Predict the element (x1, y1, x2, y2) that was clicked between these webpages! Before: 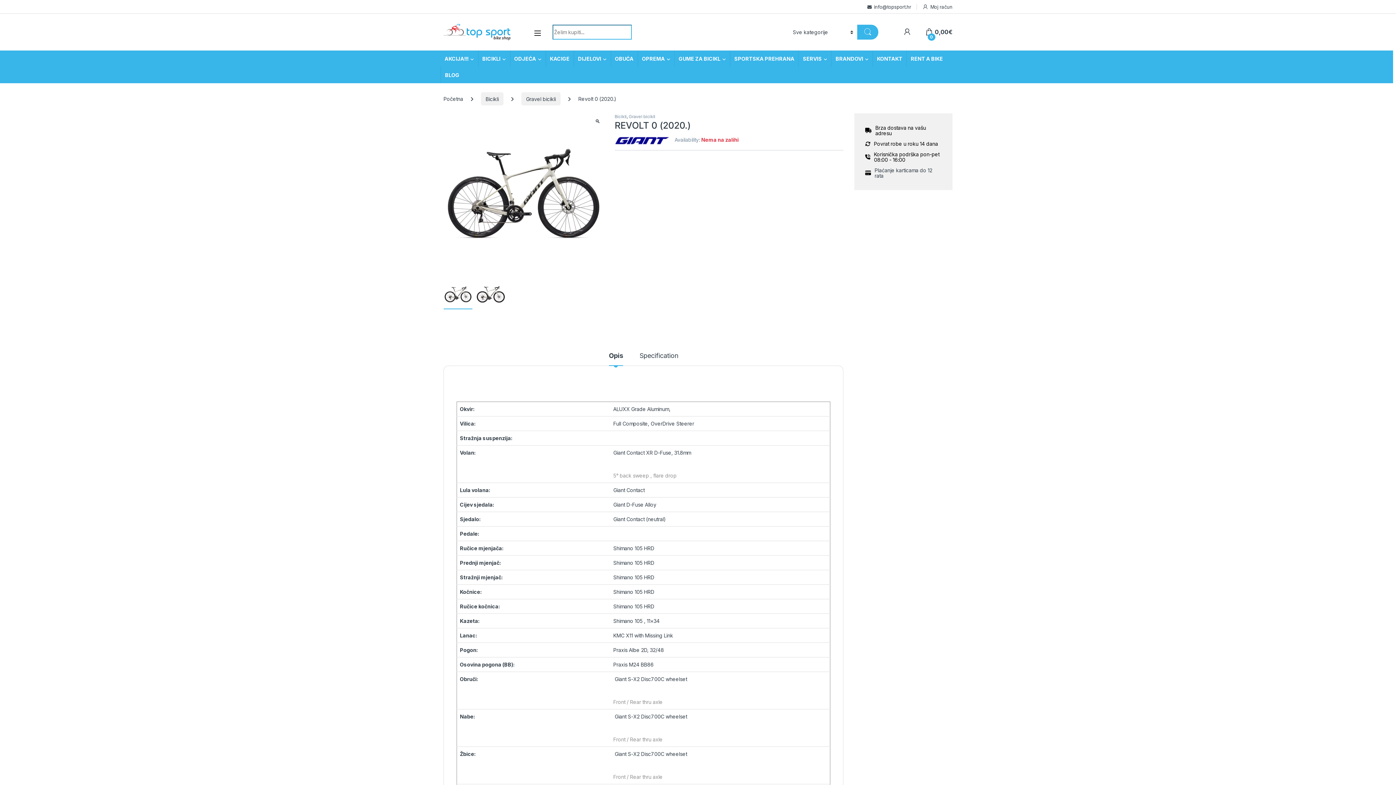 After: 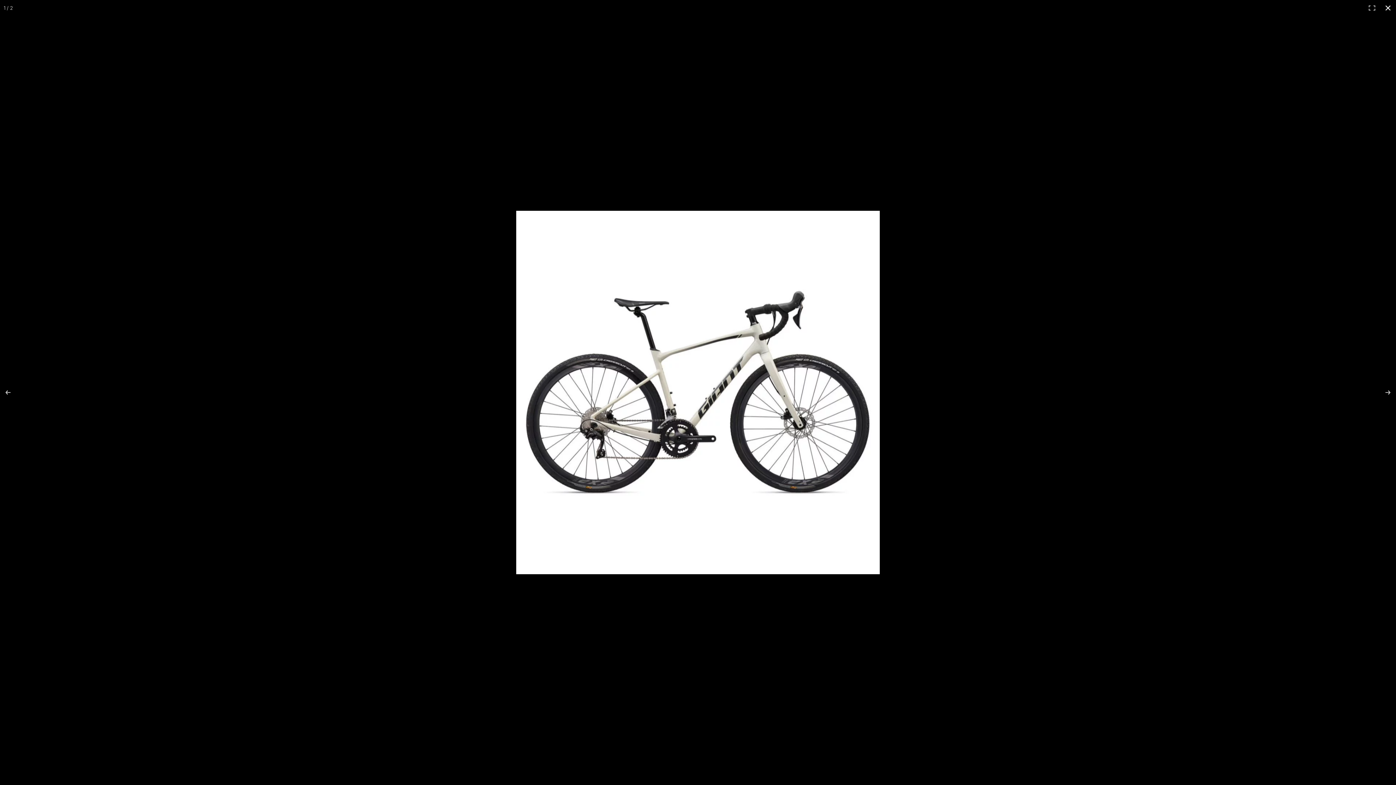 Action: bbox: (595, 117, 600, 125) label: Prikaz galerije slika preko cijelog zaslona